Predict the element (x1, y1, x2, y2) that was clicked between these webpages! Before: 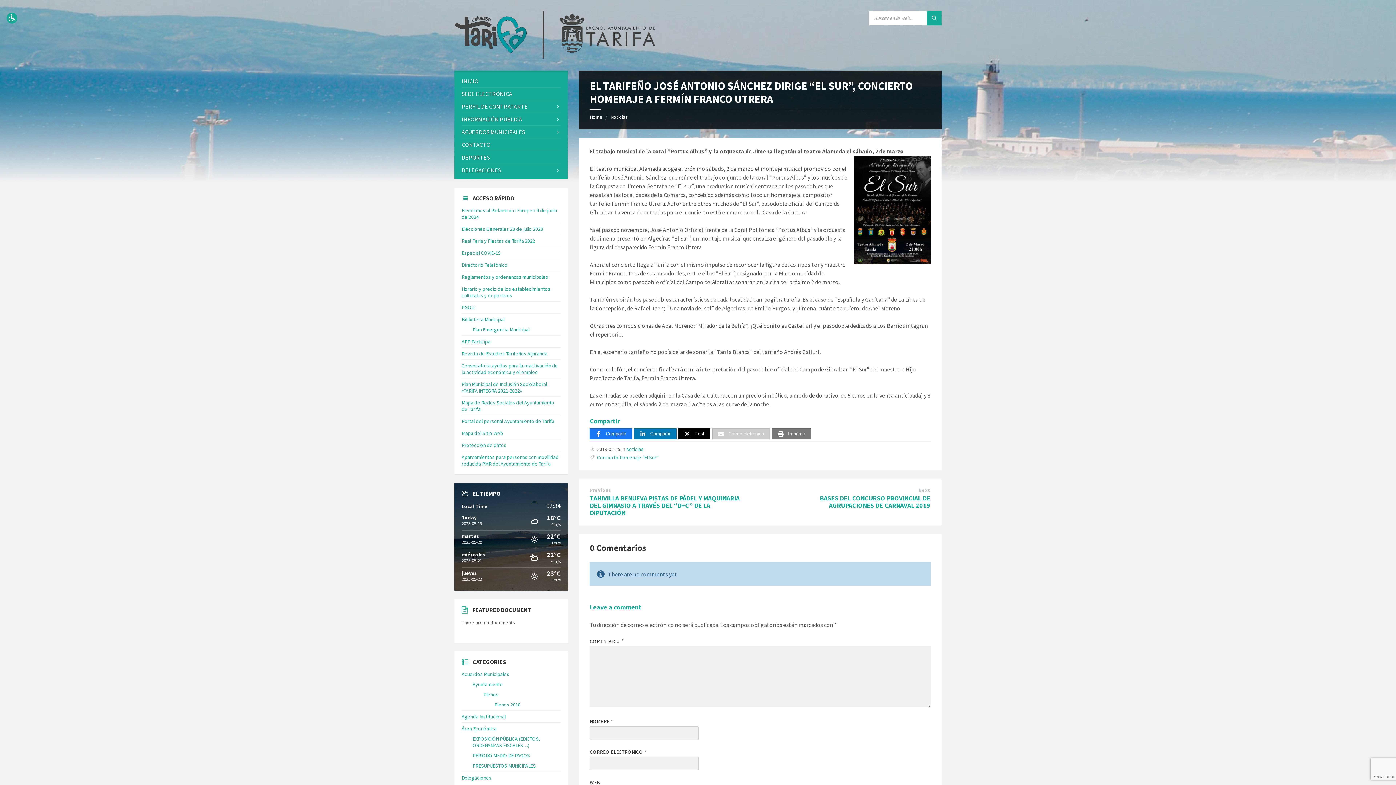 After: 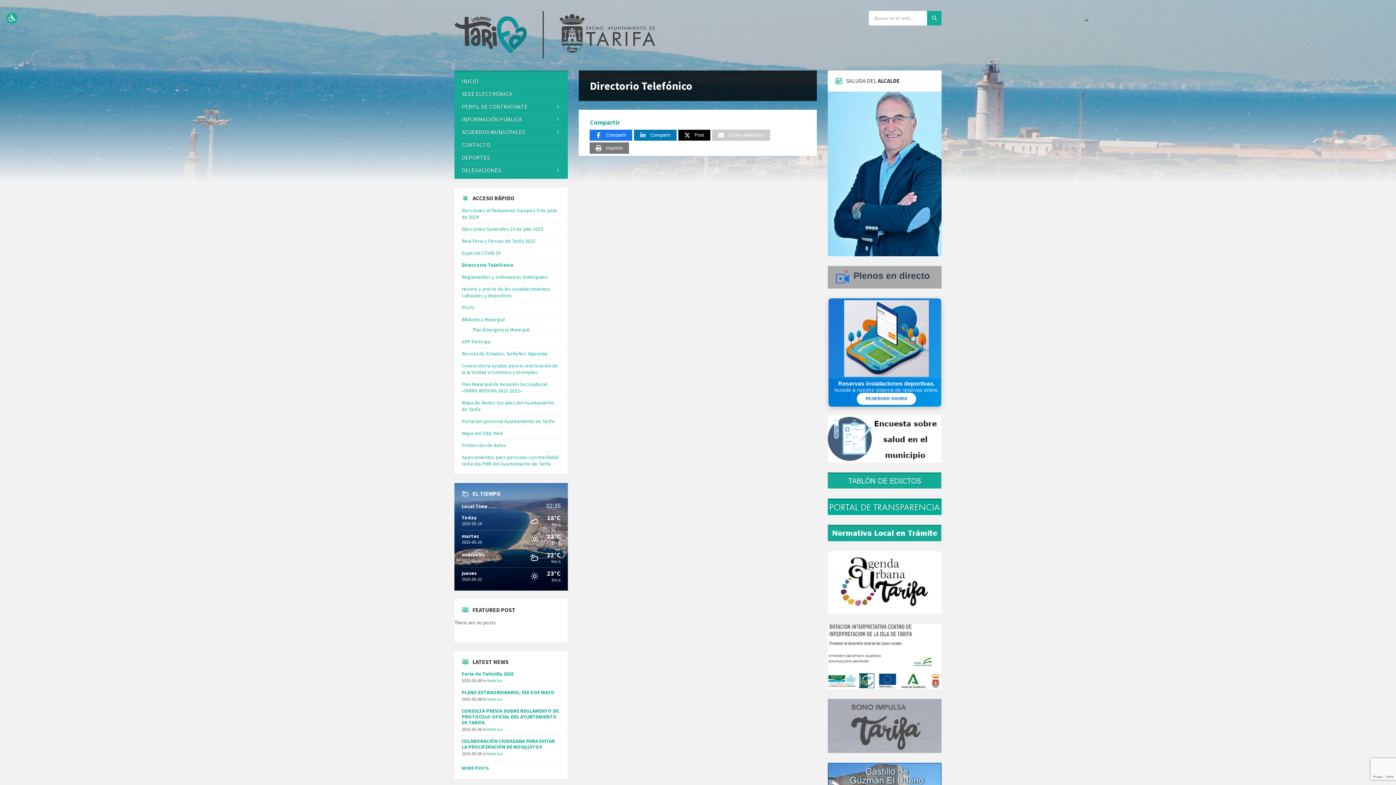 Action: label: Directorio Telefónico bbox: (461, 261, 507, 268)